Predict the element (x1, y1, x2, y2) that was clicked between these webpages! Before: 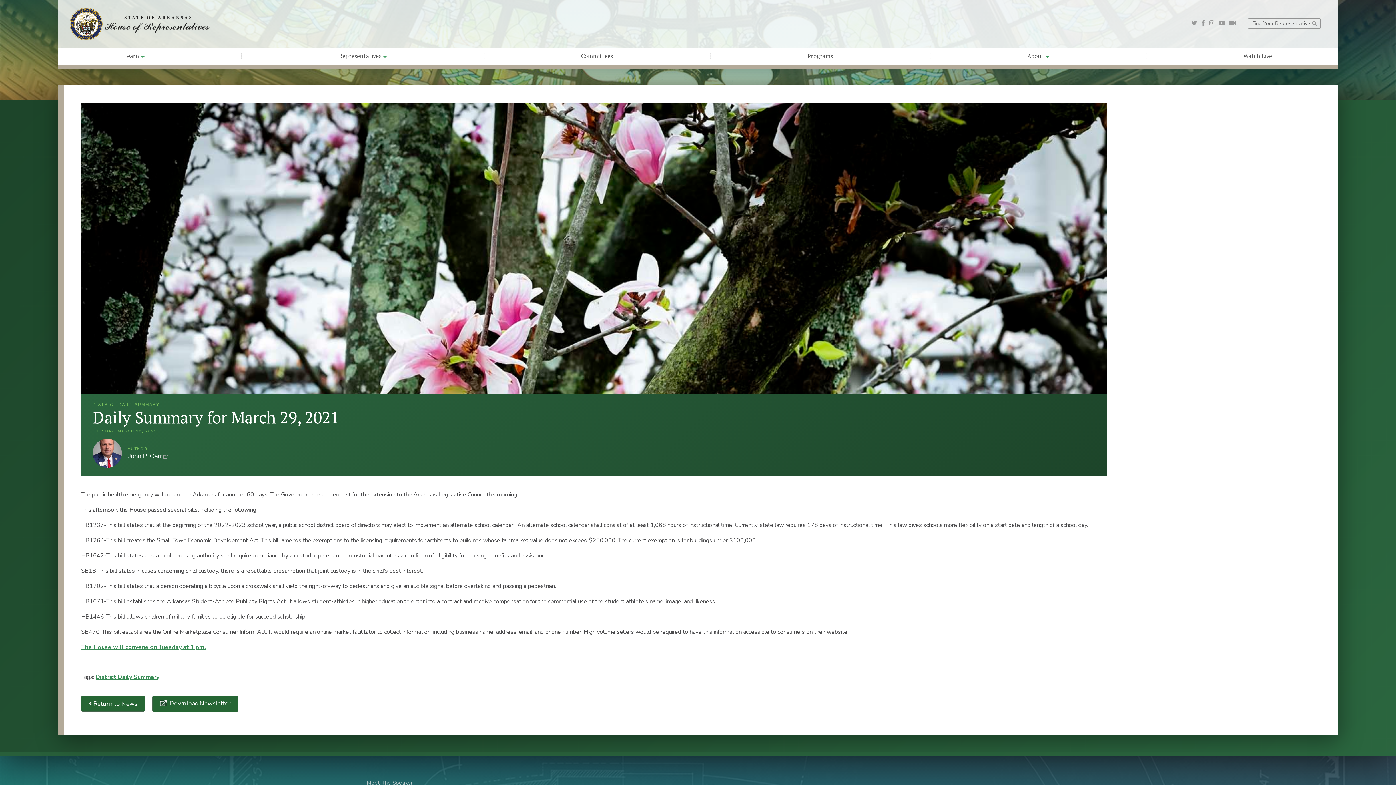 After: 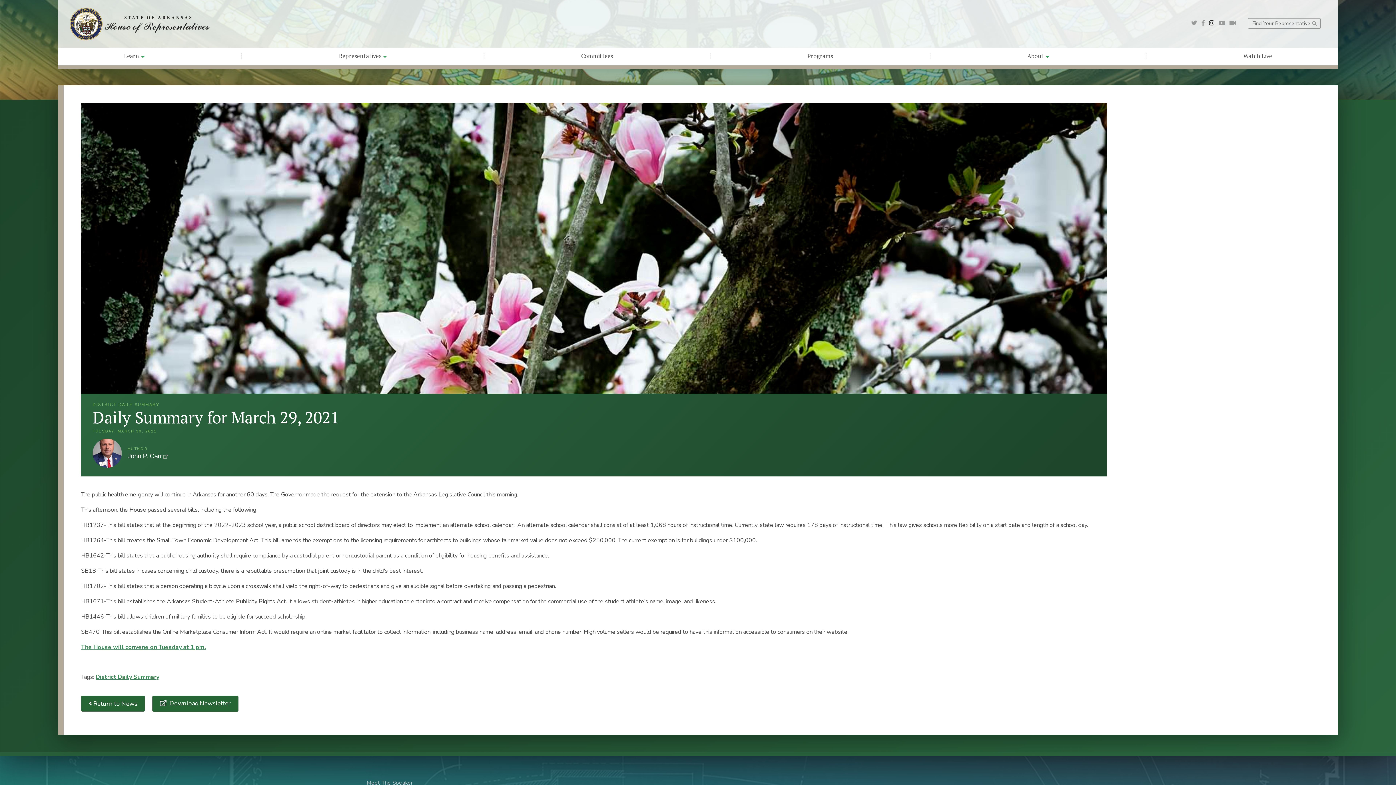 Action: bbox: (1209, 19, 1214, 26)